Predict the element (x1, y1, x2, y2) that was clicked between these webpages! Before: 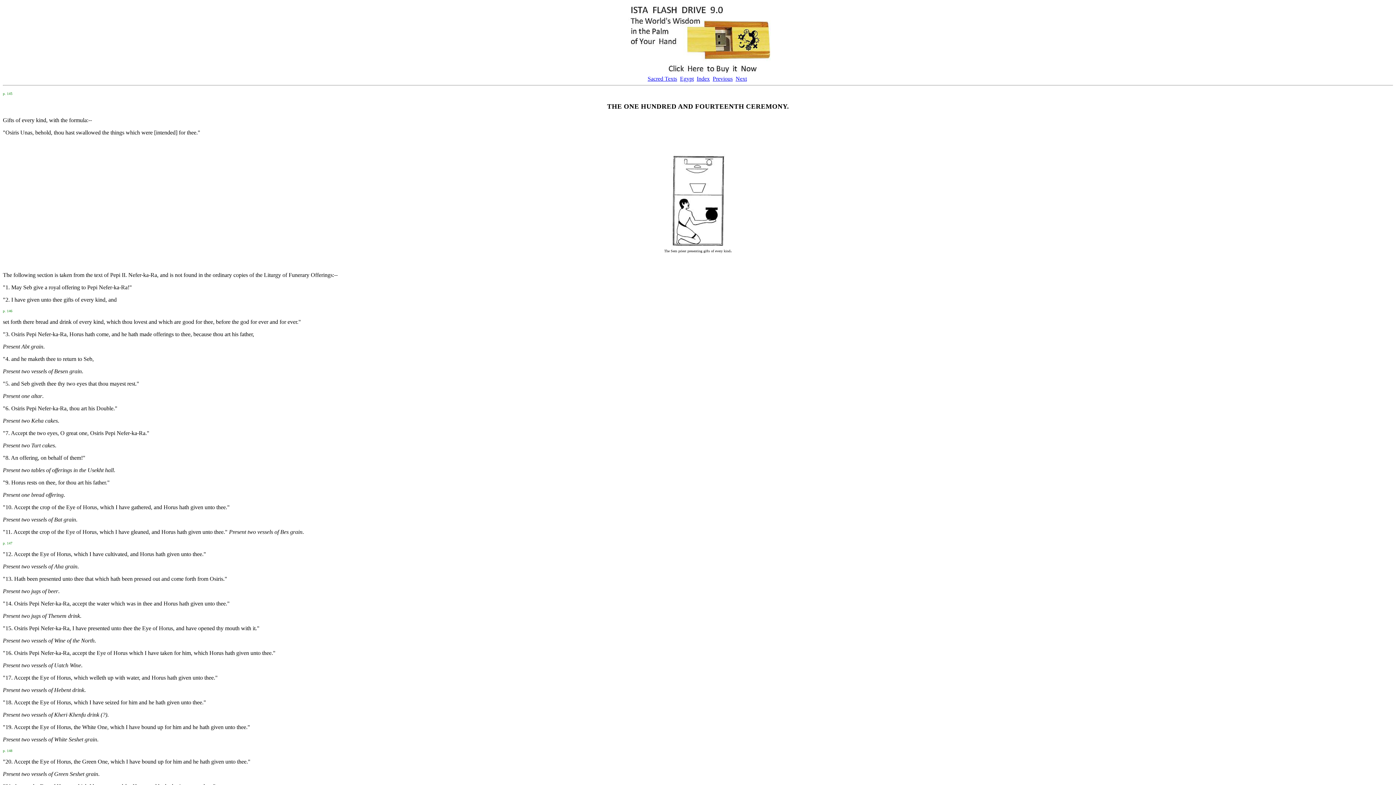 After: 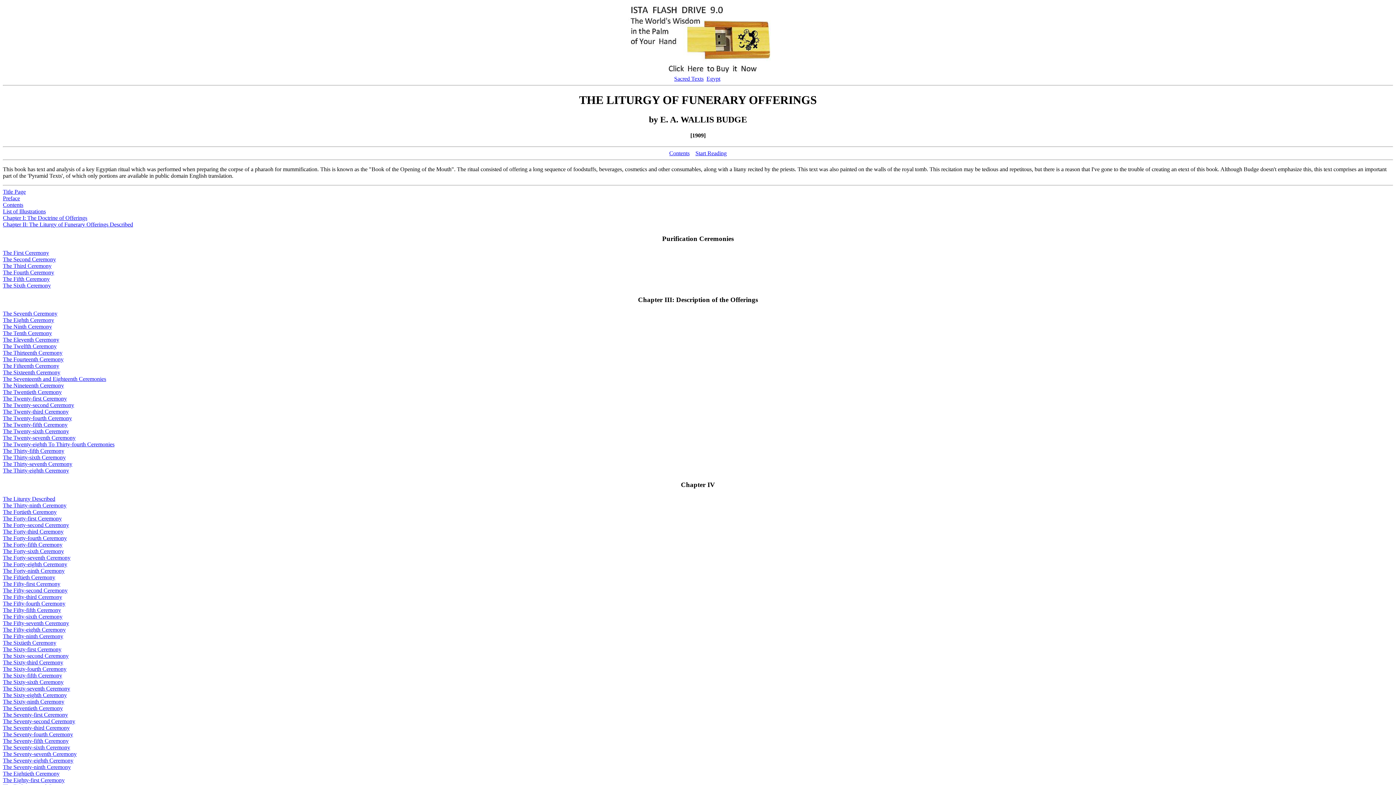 Action: label: Index bbox: (696, 75, 710, 81)